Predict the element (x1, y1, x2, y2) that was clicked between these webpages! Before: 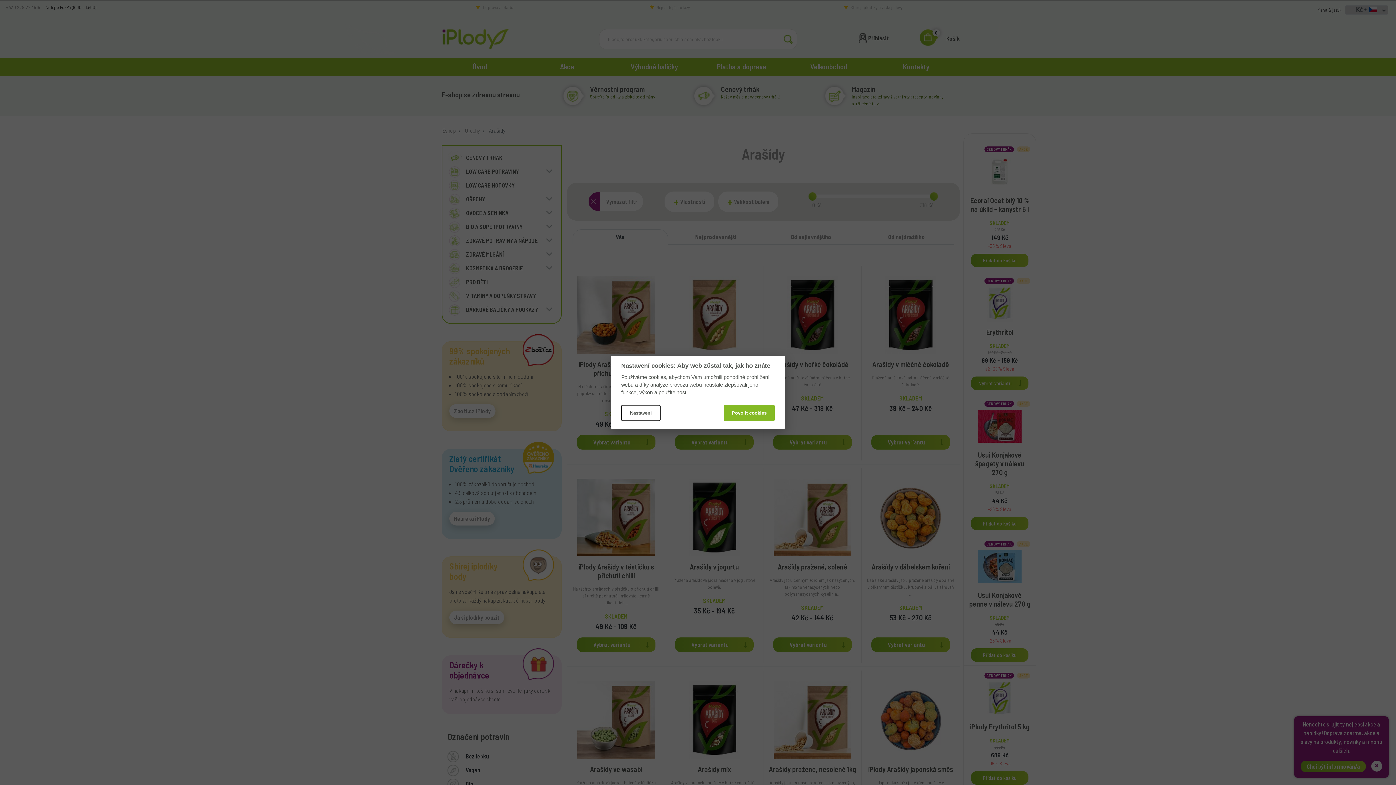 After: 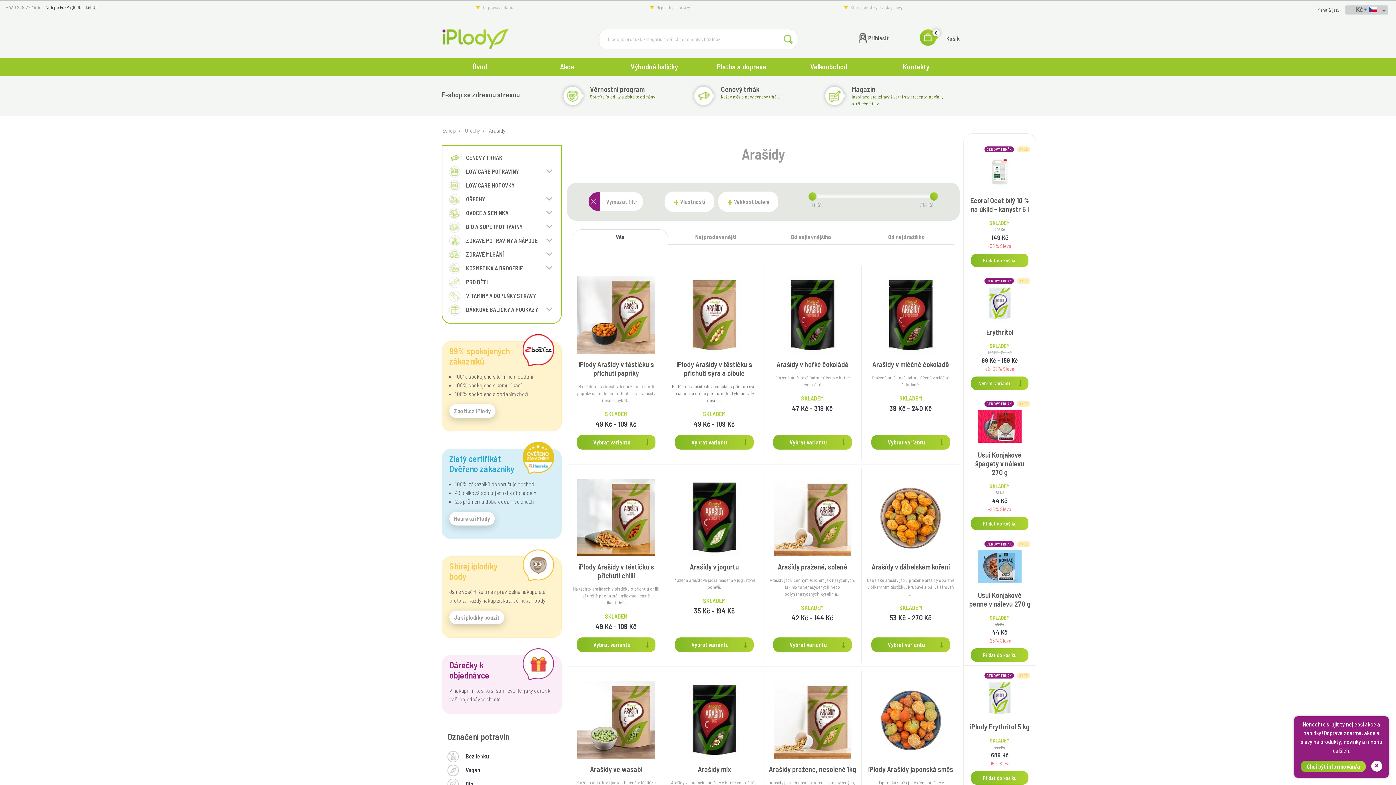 Action: label: Povolit cookies bbox: (723, 404, 774, 421)